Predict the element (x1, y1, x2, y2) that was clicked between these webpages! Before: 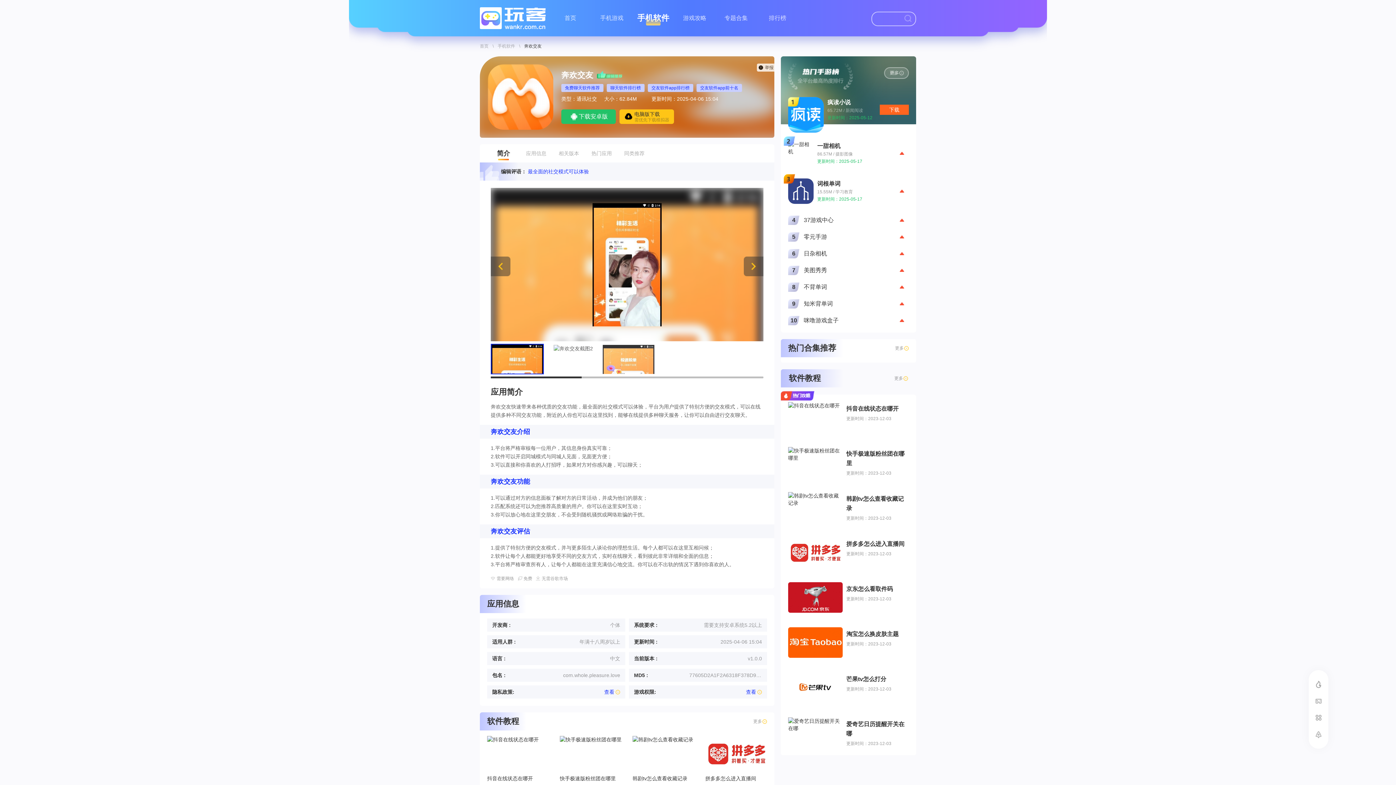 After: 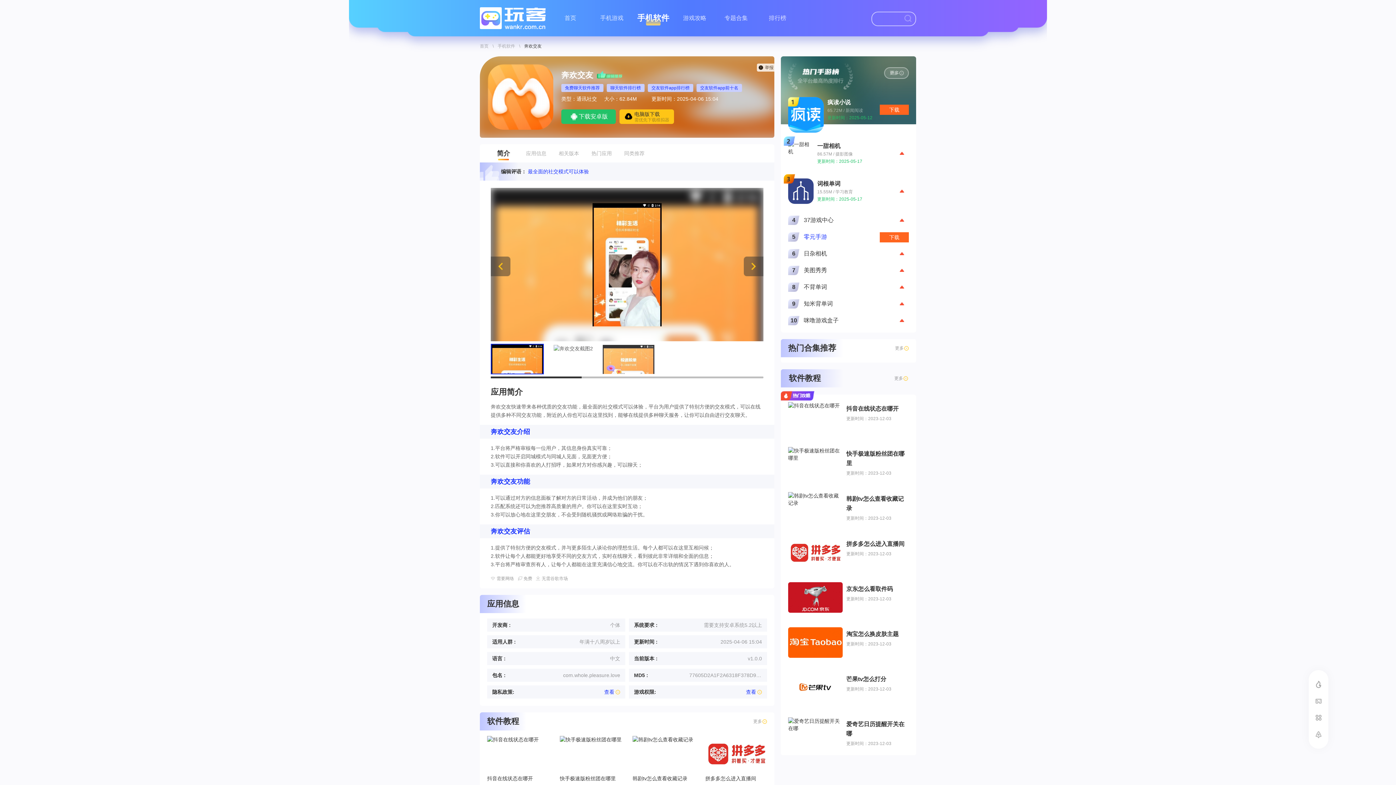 Action: bbox: (788, 228, 909, 245) label: 5

零元手游